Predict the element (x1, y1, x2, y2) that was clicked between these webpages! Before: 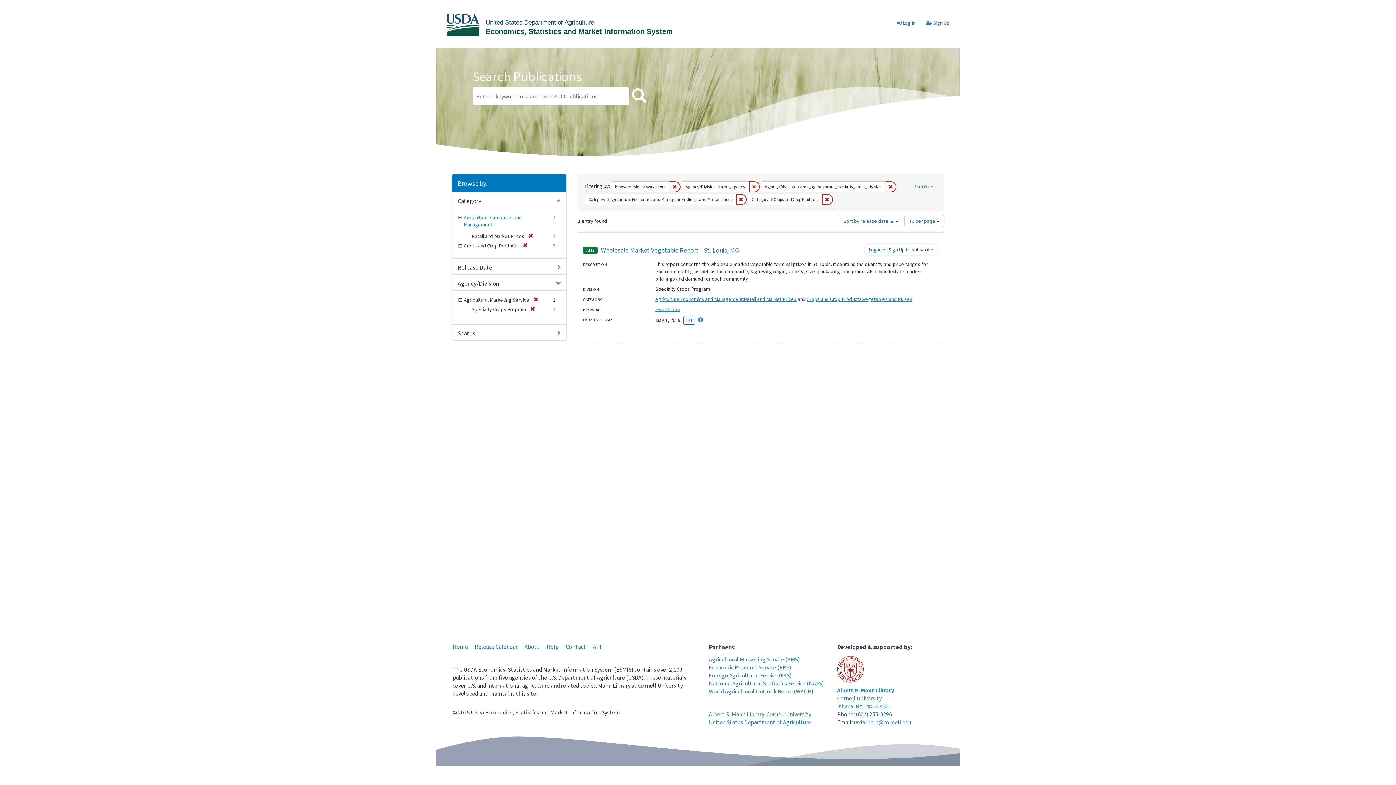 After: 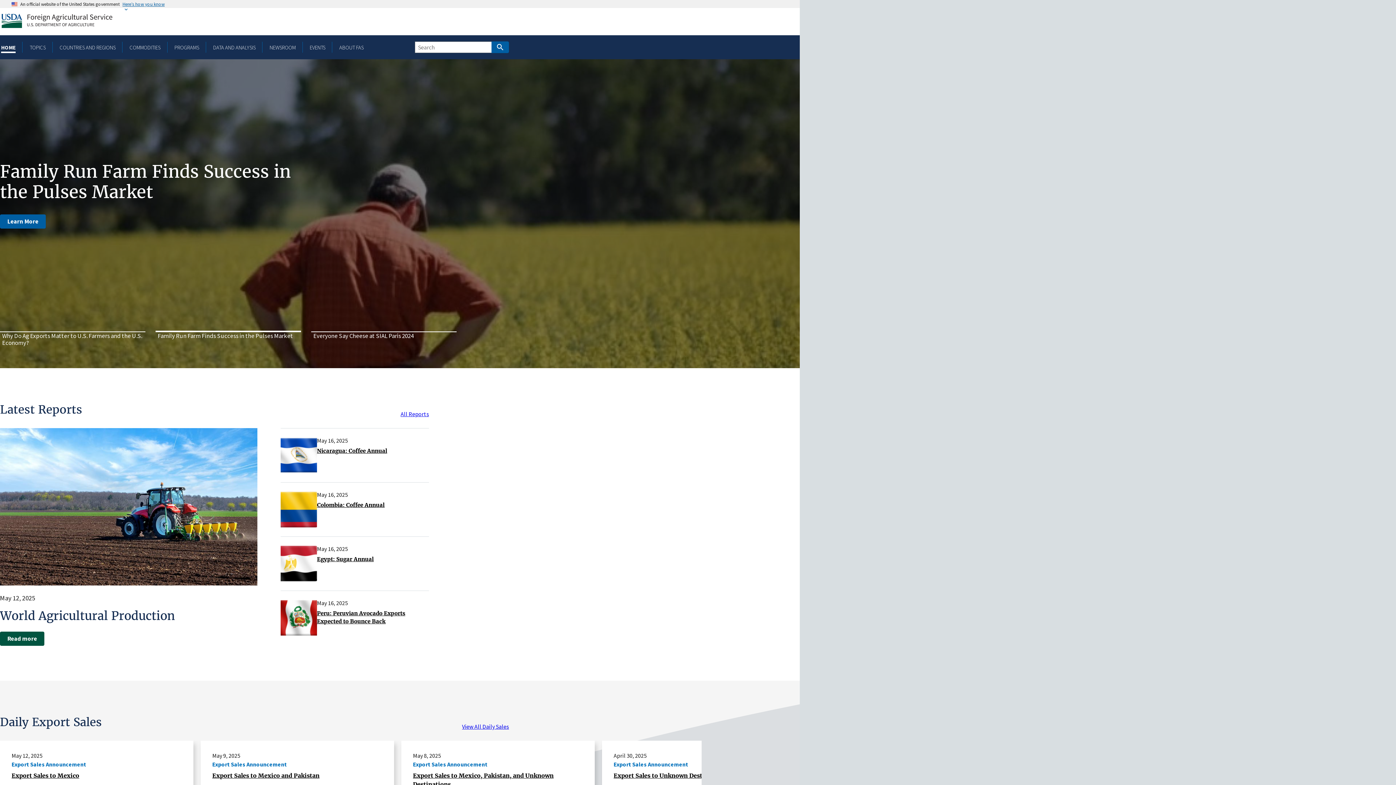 Action: label: Foreign Agricultural Service (FAS) bbox: (709, 671, 791, 679)